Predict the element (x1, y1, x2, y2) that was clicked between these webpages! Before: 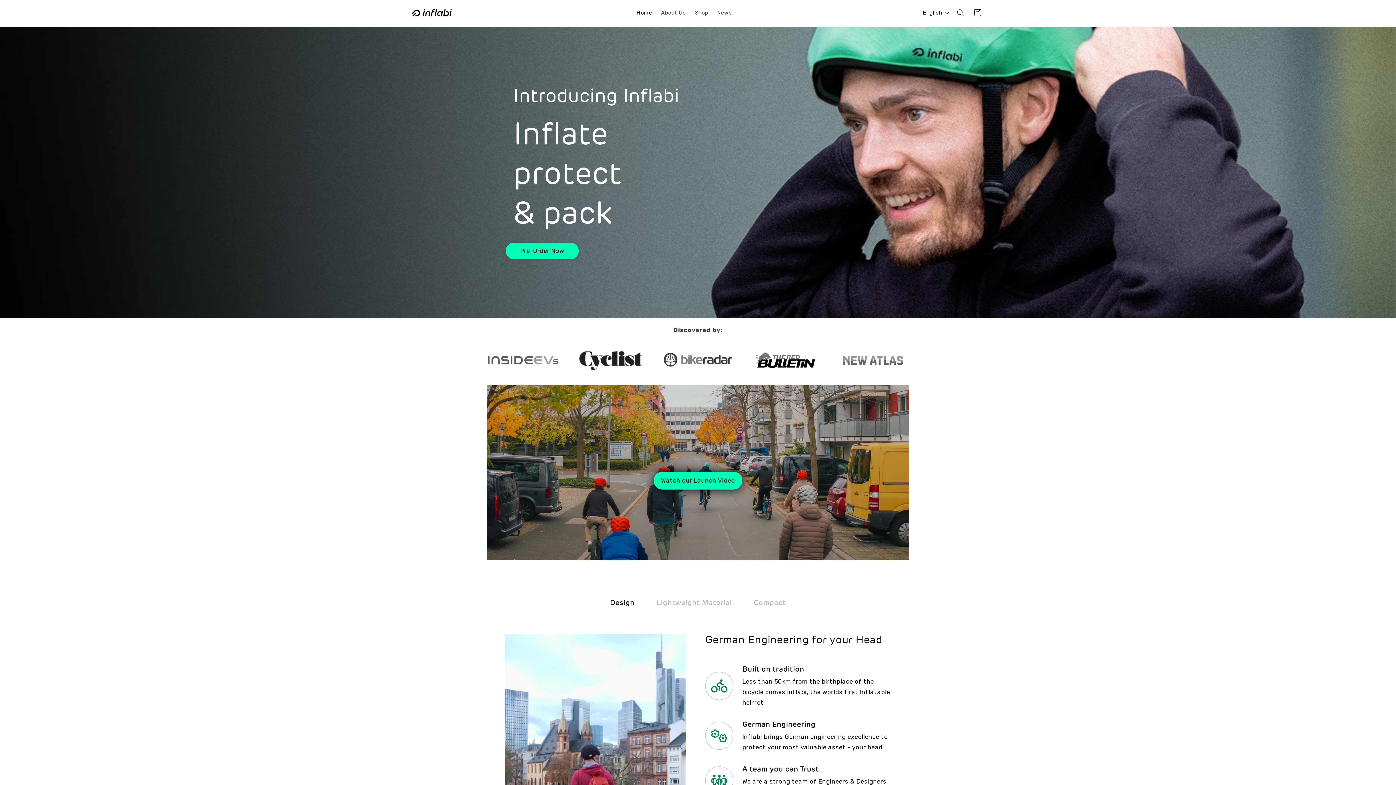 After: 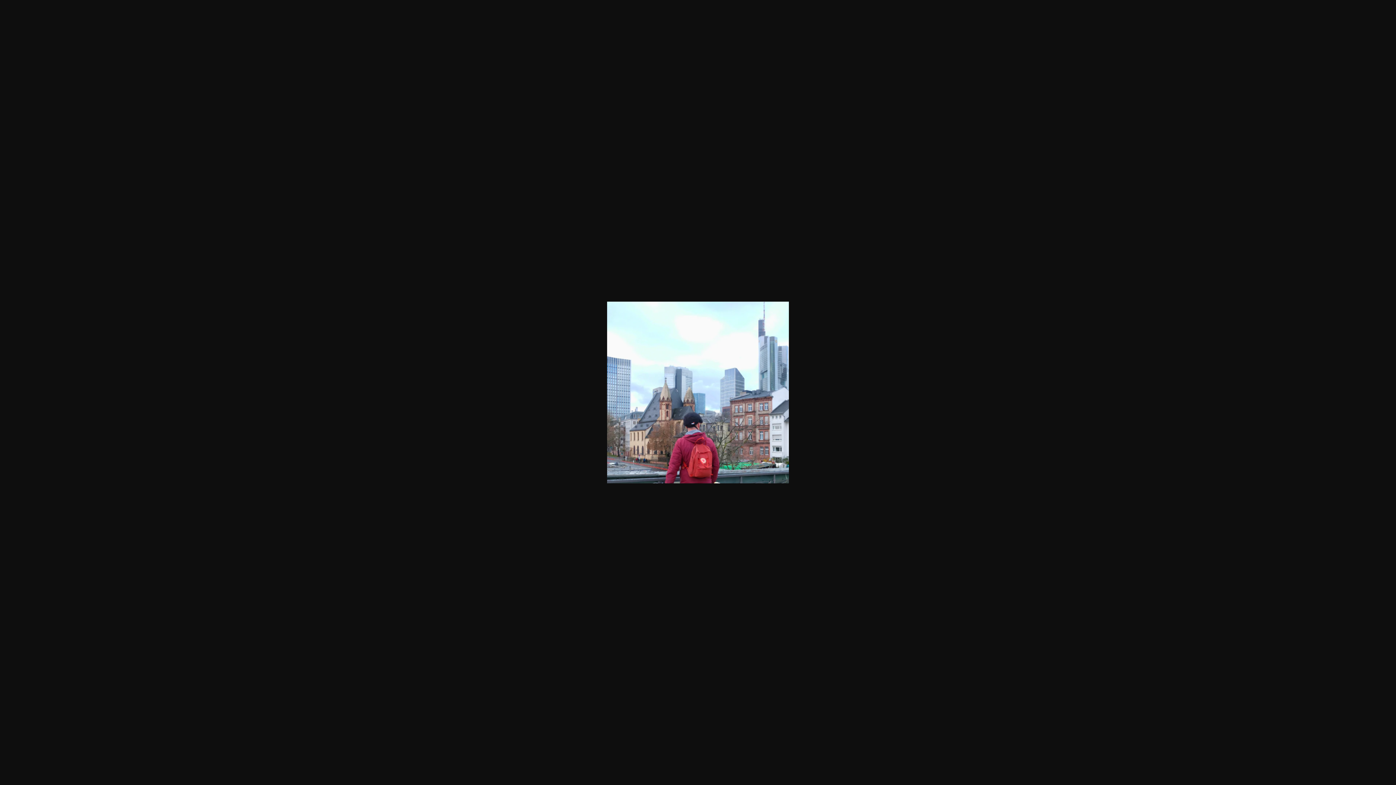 Action: bbox: (504, 634, 686, 816)